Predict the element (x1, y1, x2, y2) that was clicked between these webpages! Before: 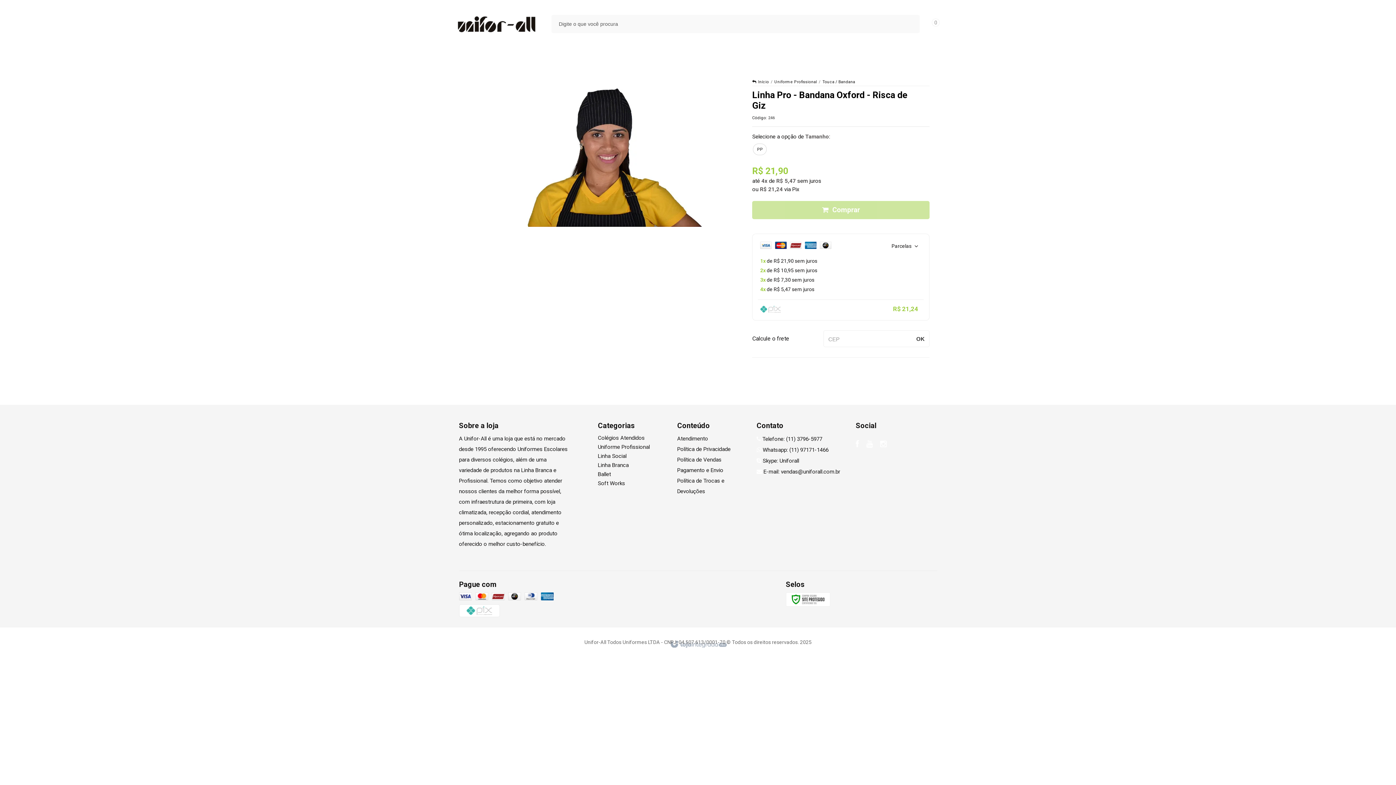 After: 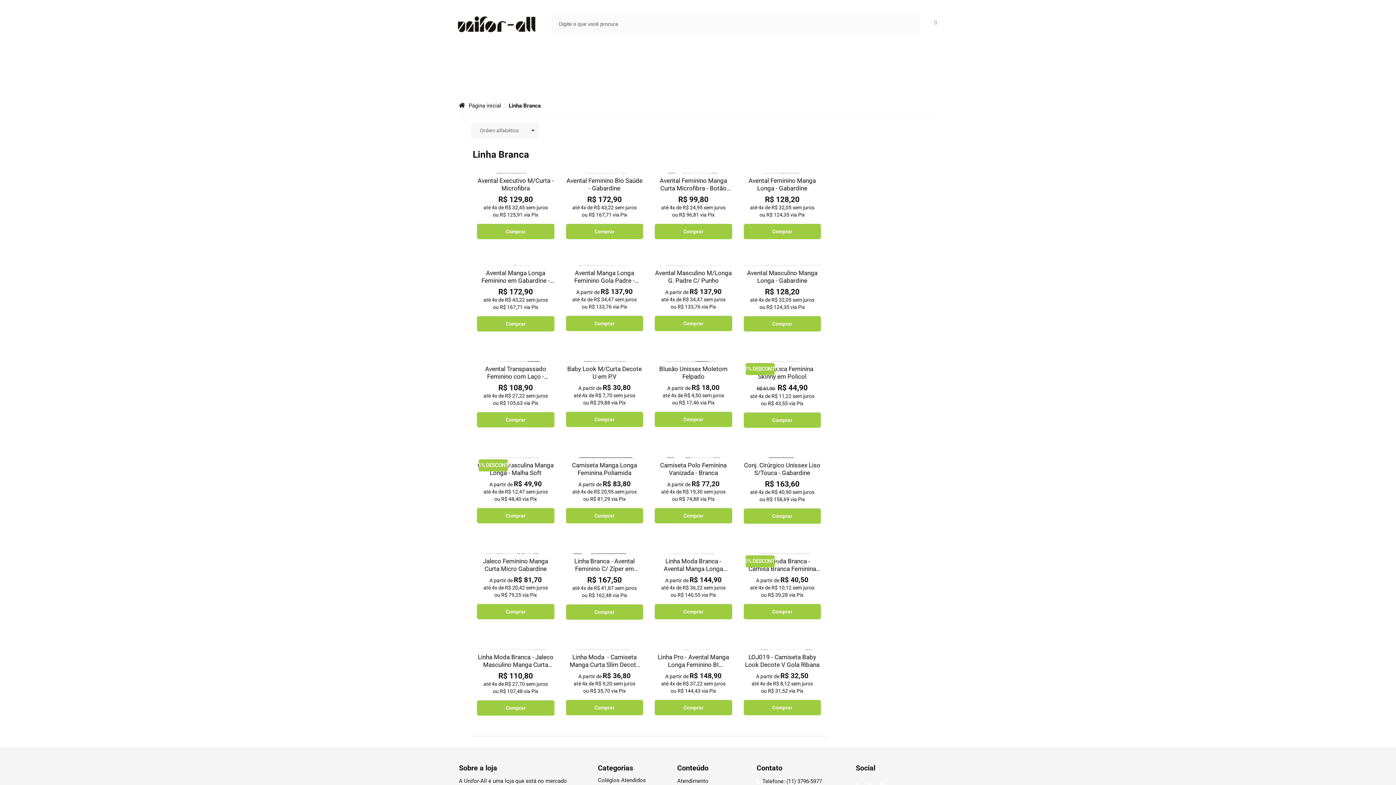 Action: label: Linha Branca bbox: (598, 462, 628, 468)